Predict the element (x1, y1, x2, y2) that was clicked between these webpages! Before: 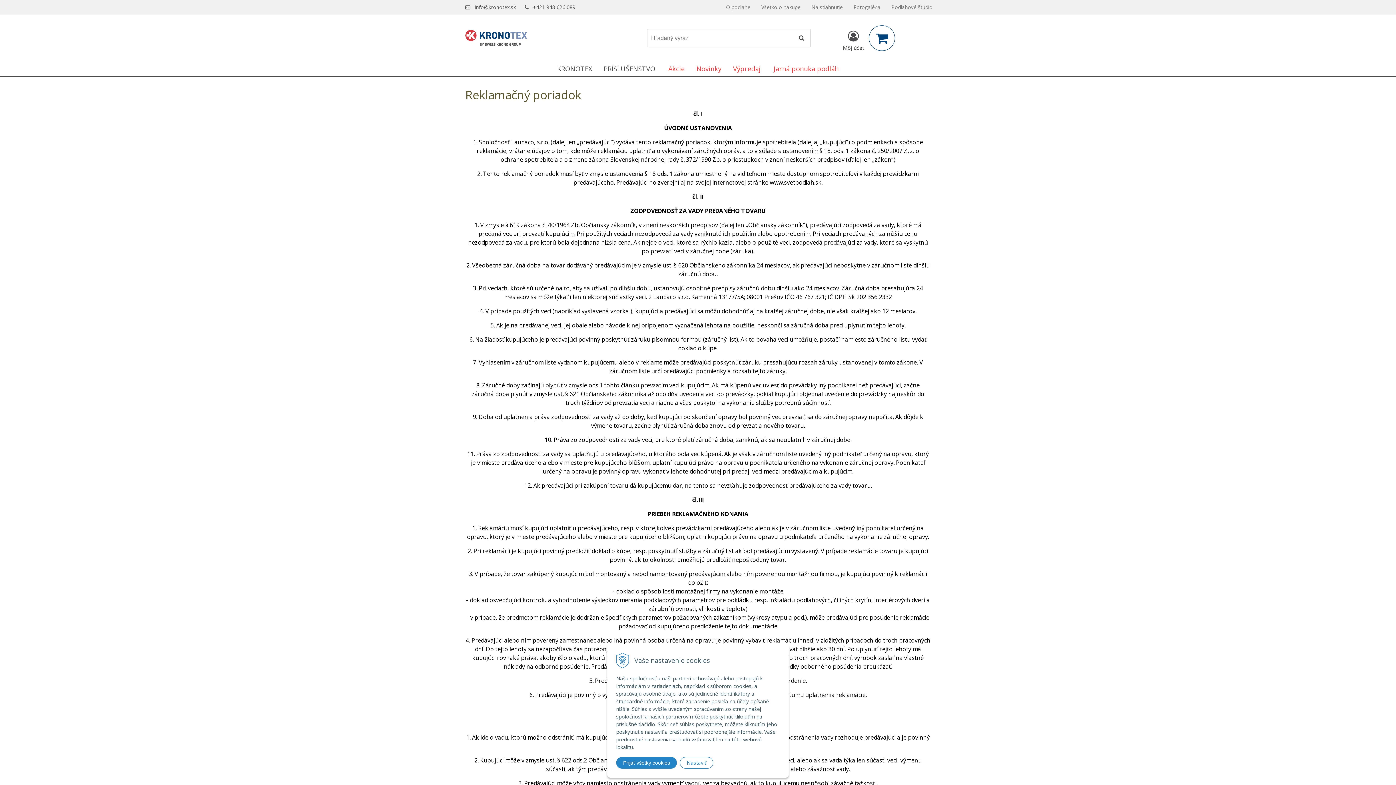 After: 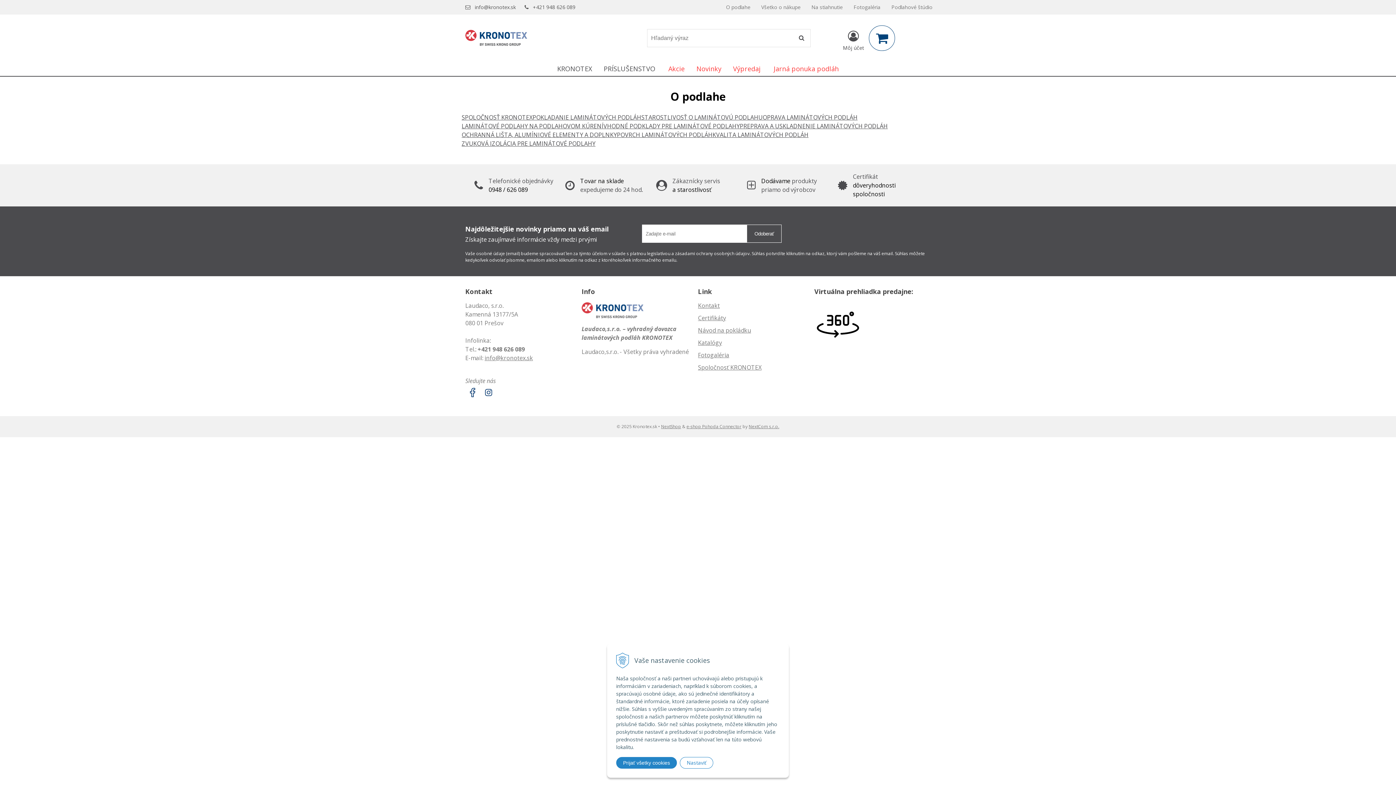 Action: label: O podlahe bbox: (720, 0, 756, 14)